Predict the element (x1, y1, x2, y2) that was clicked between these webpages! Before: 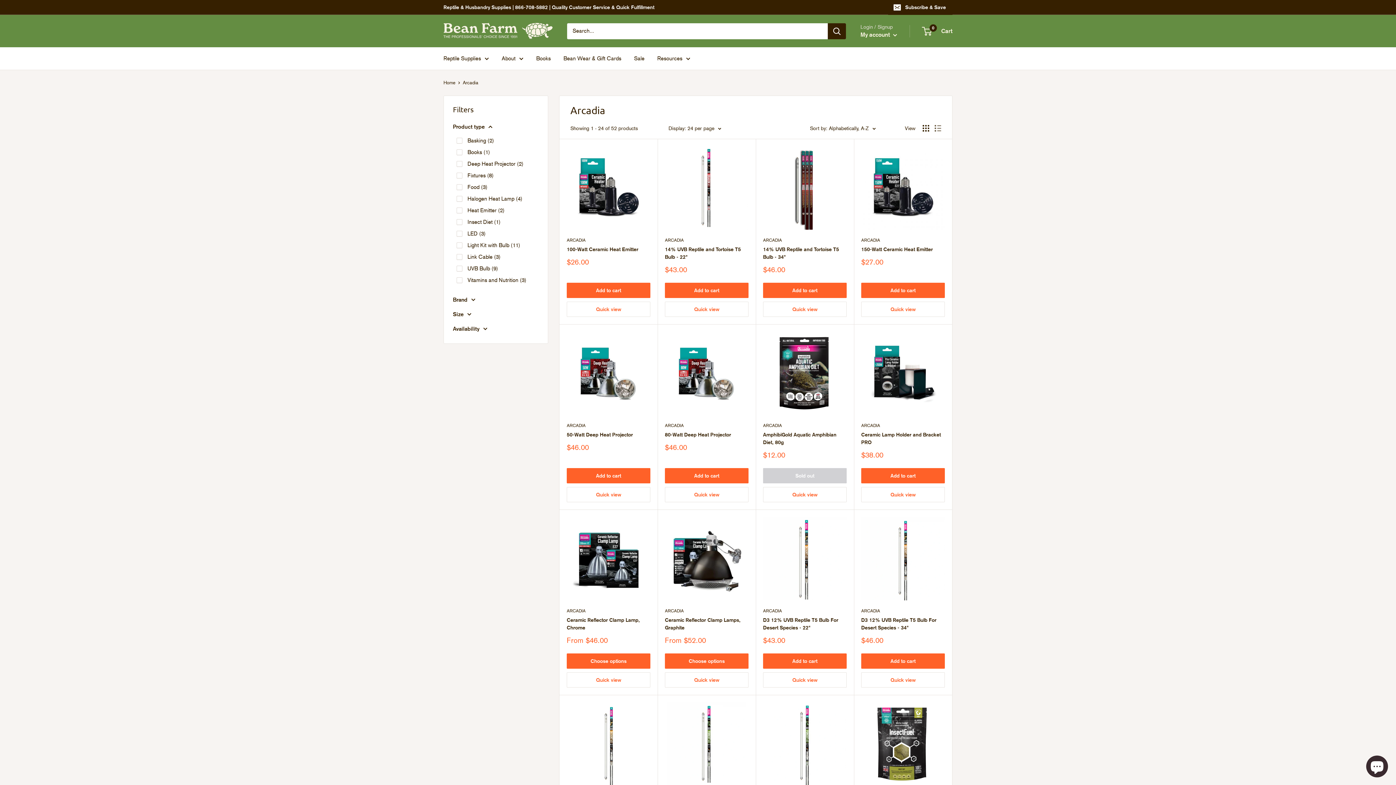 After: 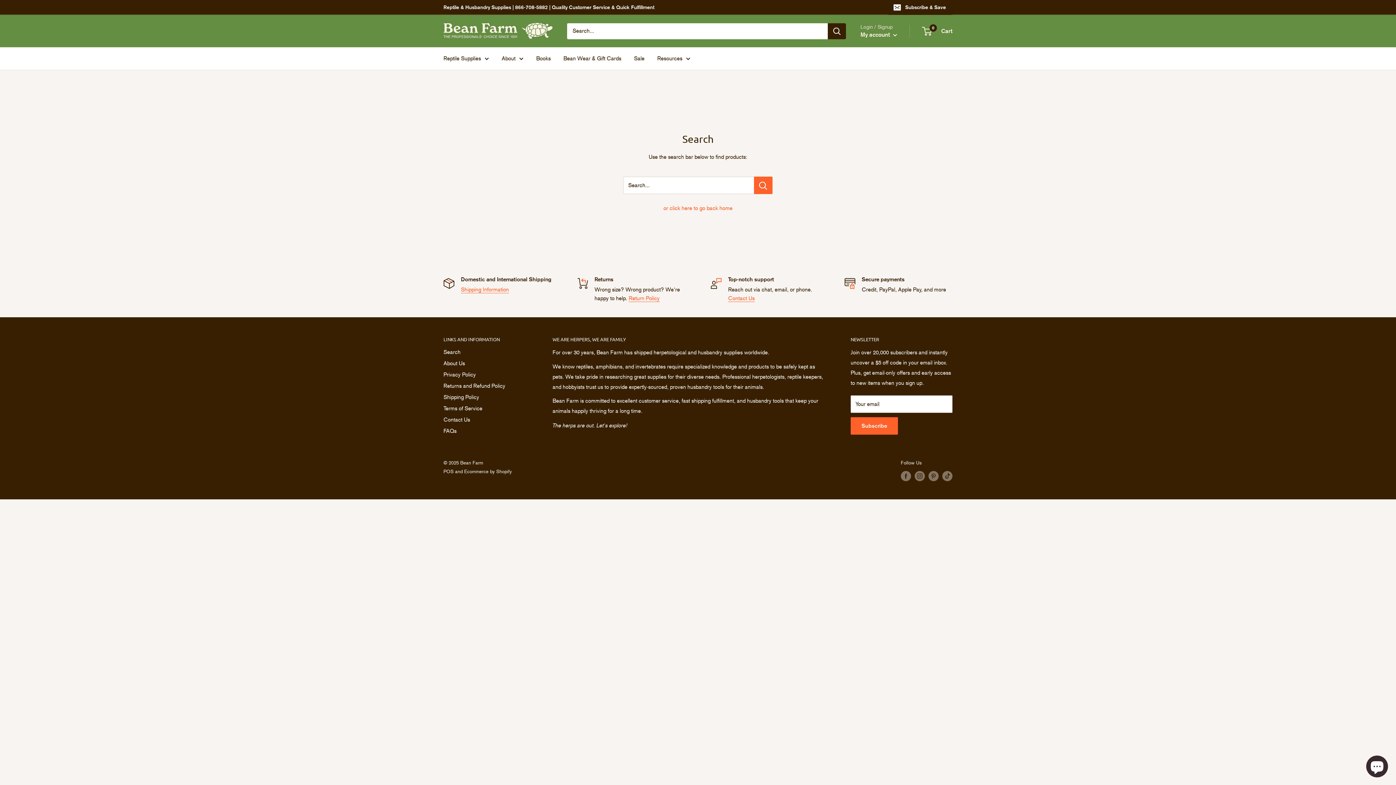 Action: bbox: (828, 23, 846, 39) label: Search